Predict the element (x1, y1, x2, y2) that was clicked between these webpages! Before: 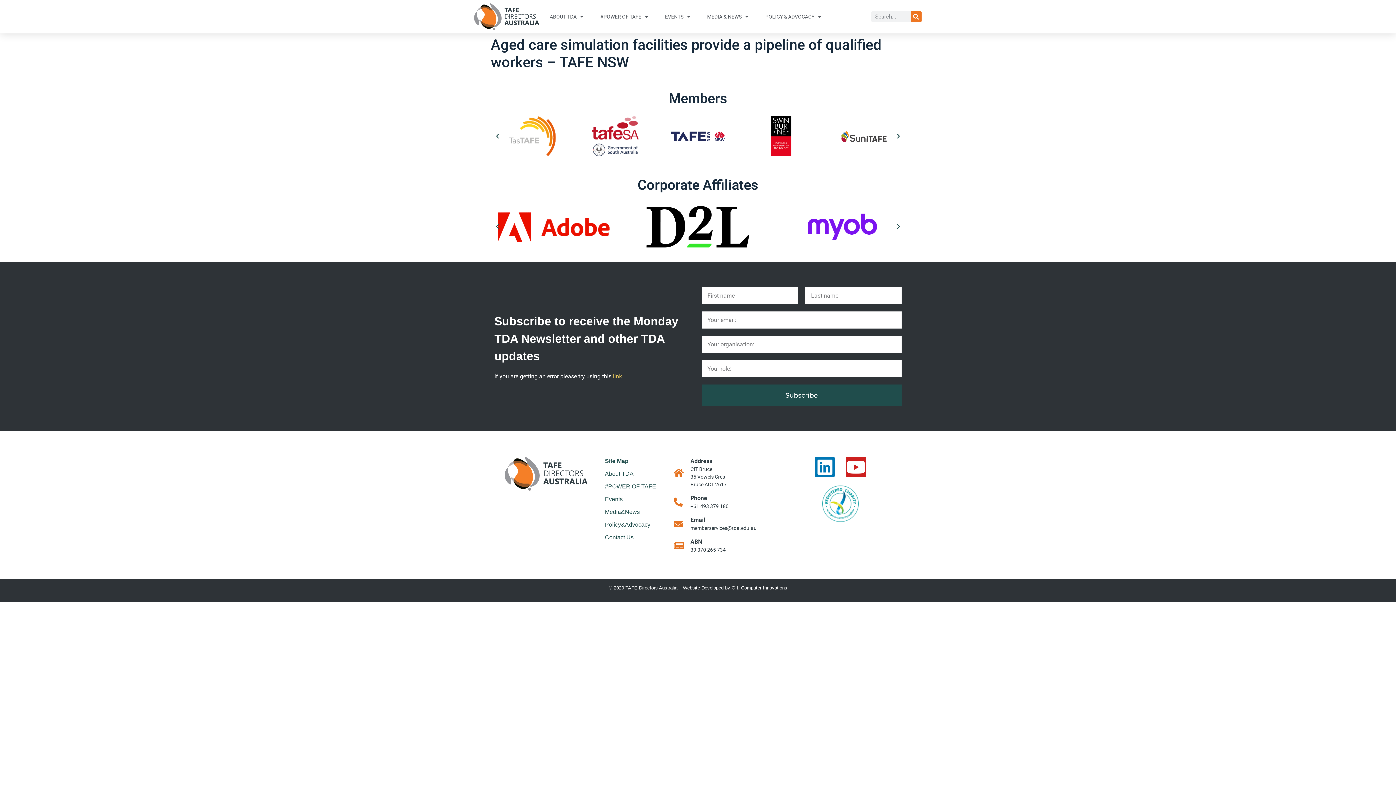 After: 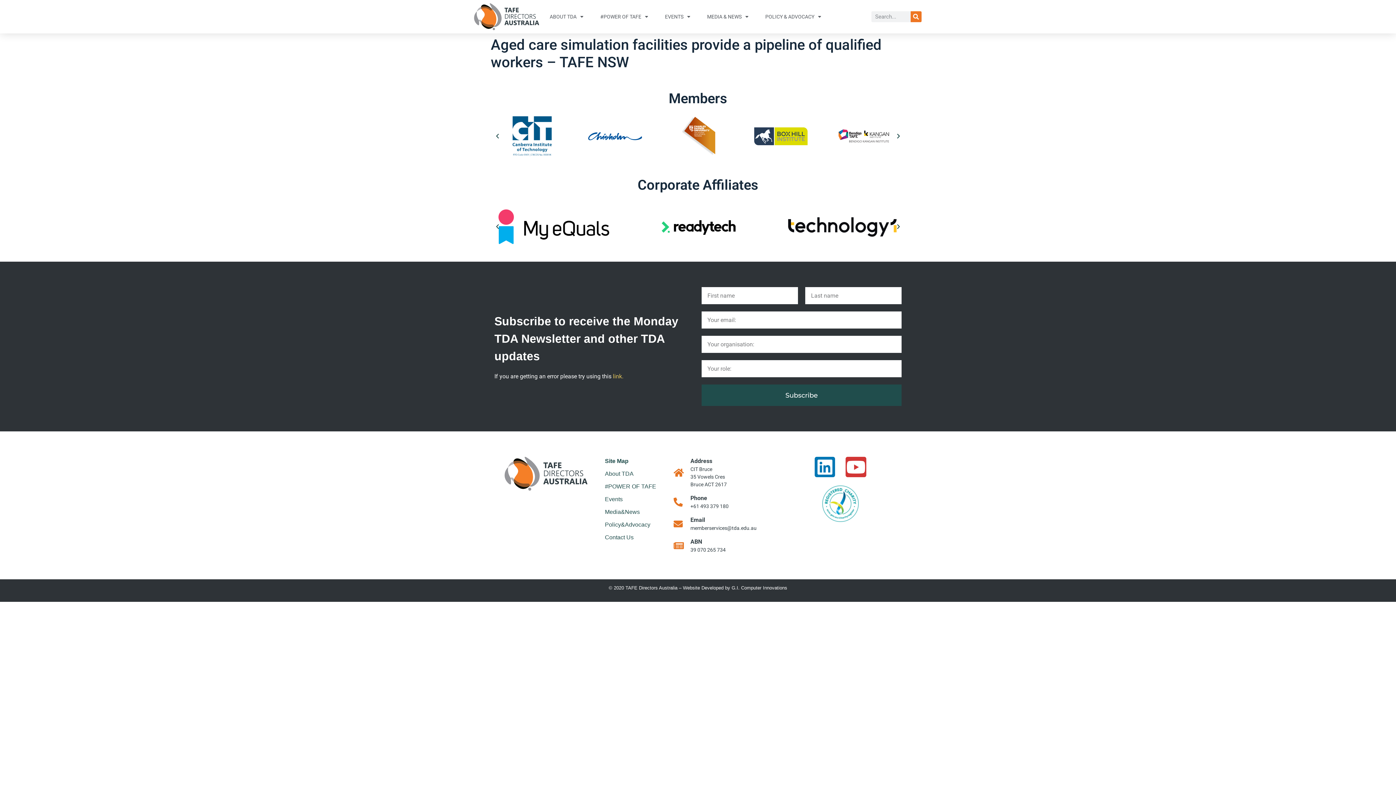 Action: label: Youtube bbox: (845, 457, 866, 477)